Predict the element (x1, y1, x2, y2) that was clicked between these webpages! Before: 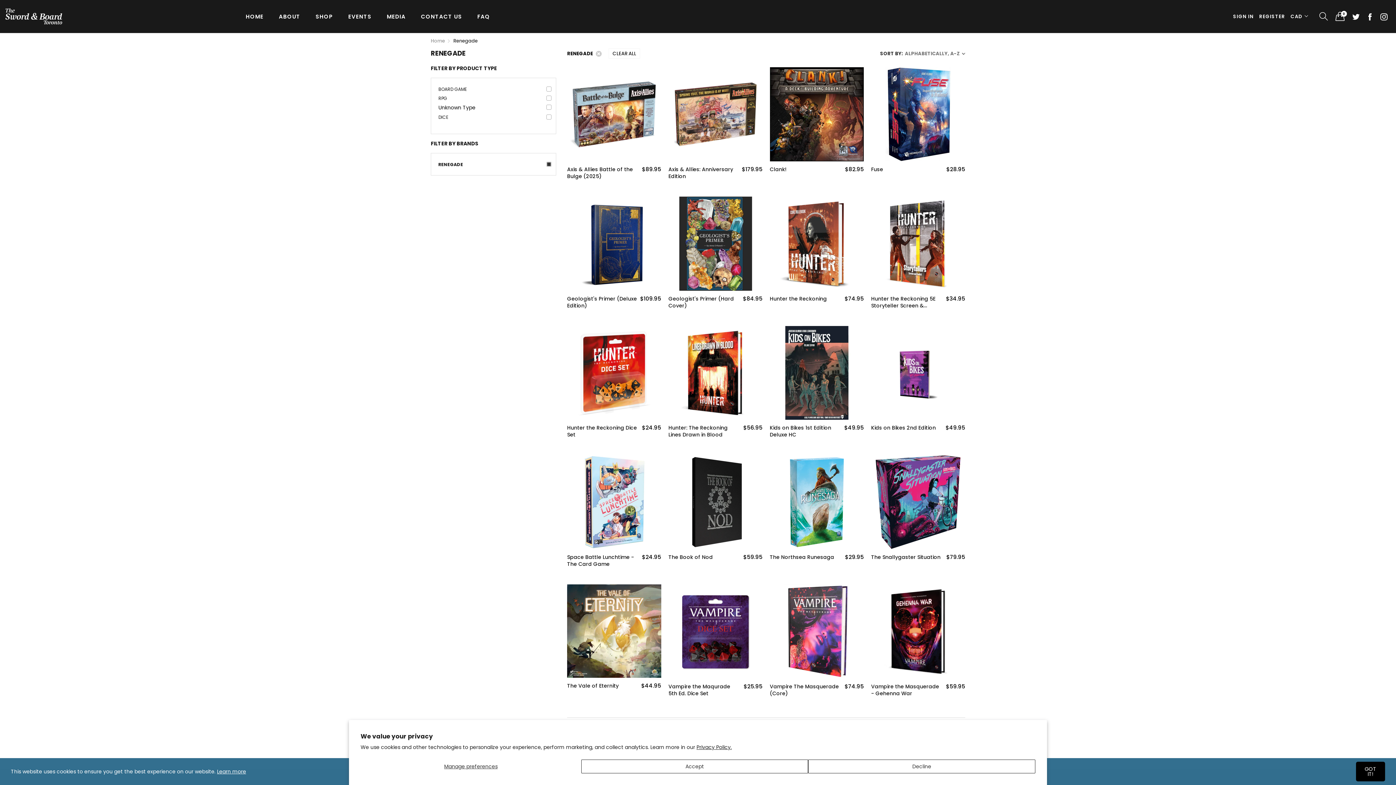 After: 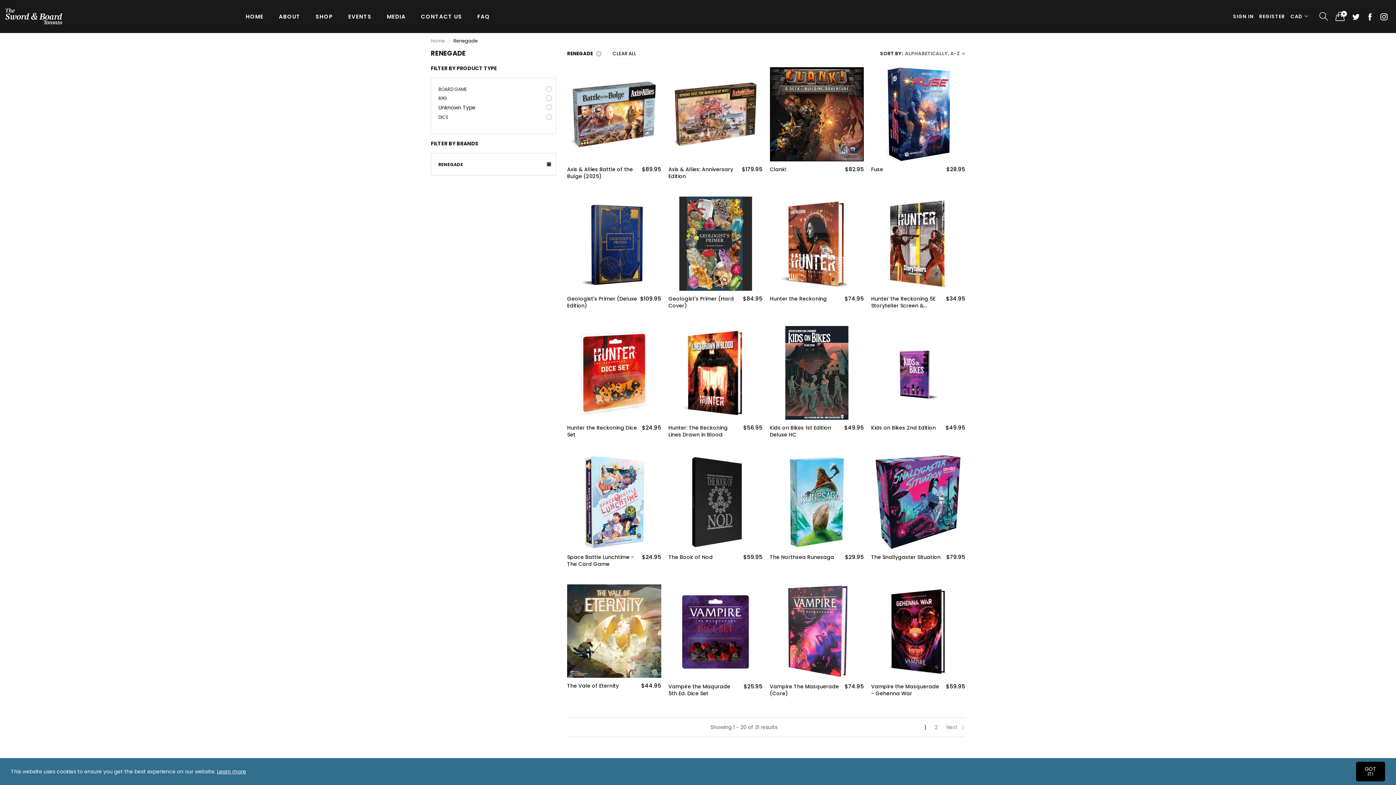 Action: bbox: (808, 760, 1035, 773) label: Decline